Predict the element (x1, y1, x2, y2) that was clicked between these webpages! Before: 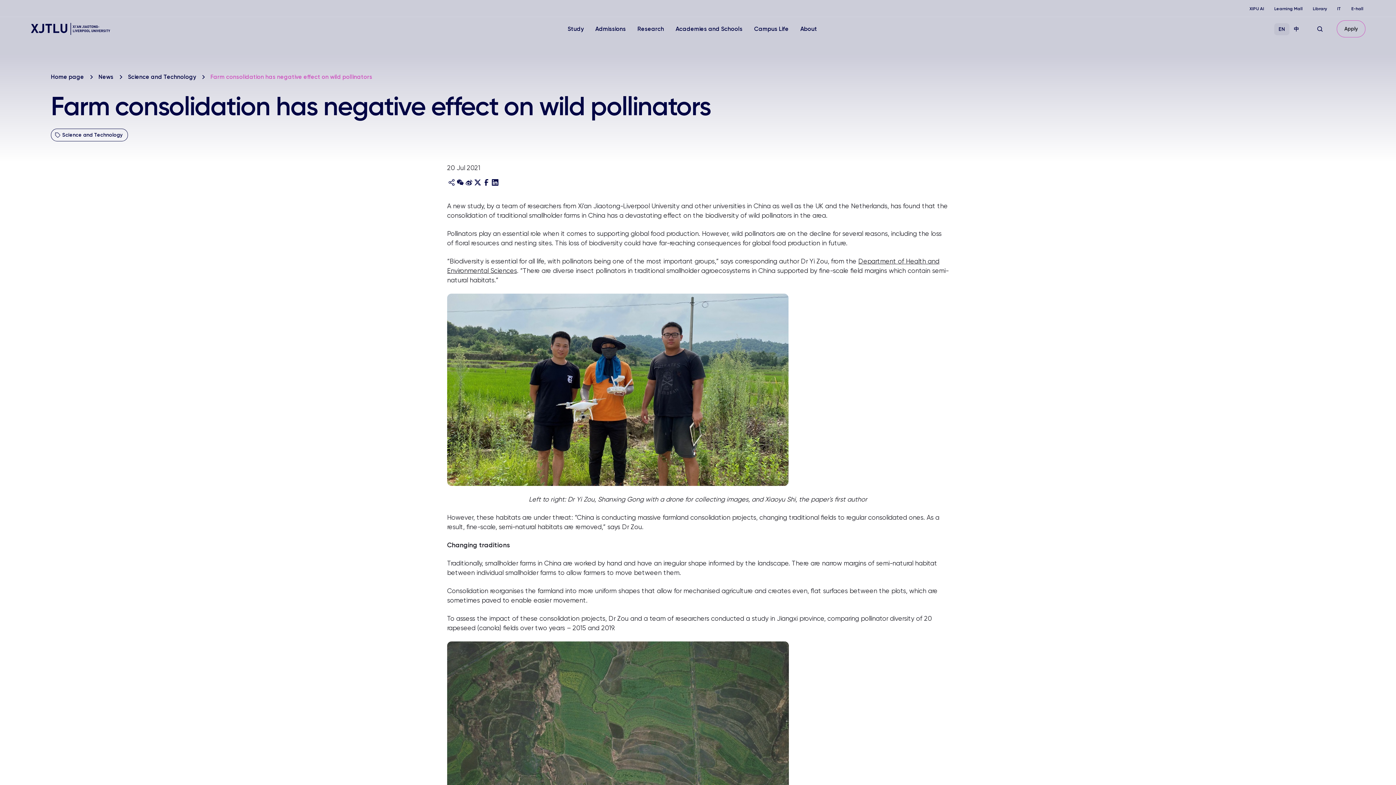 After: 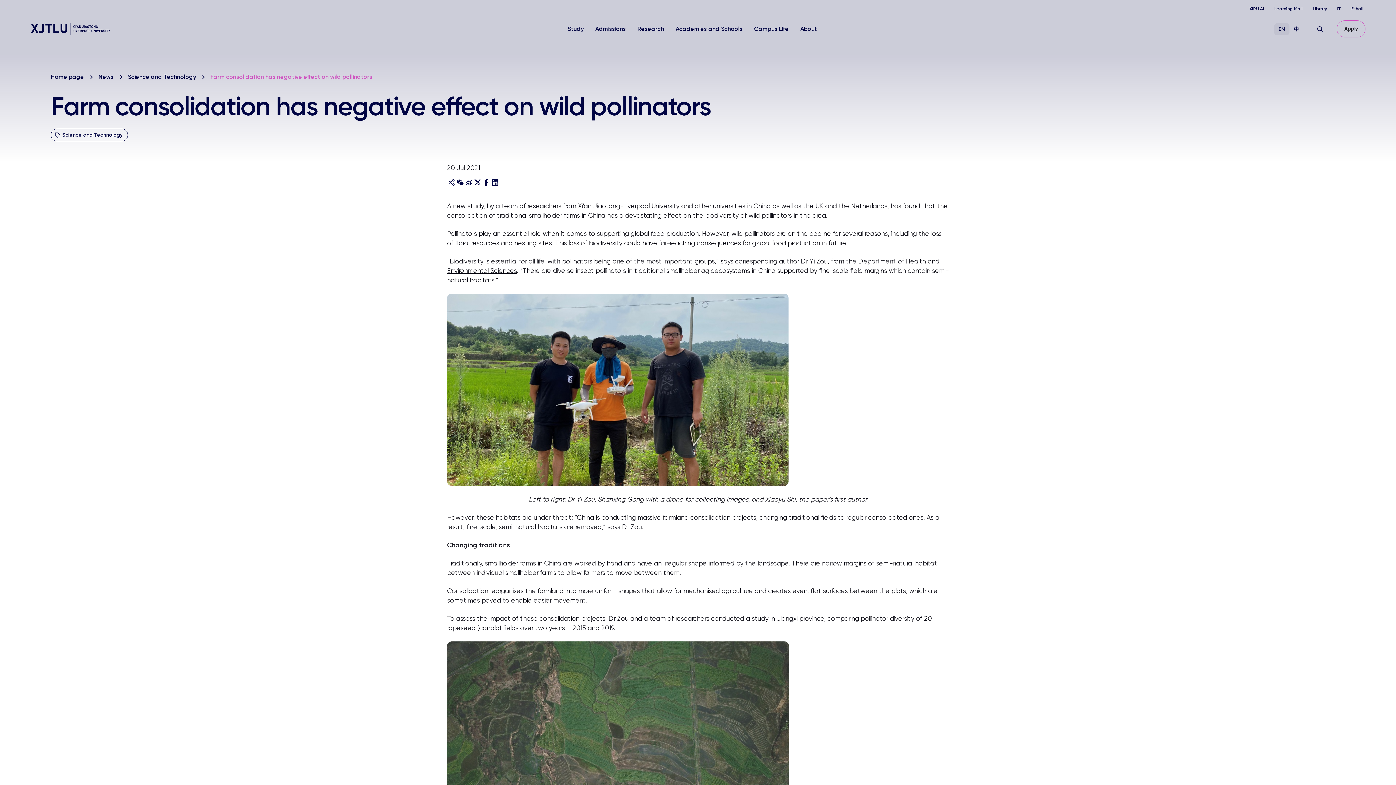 Action: label: EN bbox: (1274, 23, 1289, 35)